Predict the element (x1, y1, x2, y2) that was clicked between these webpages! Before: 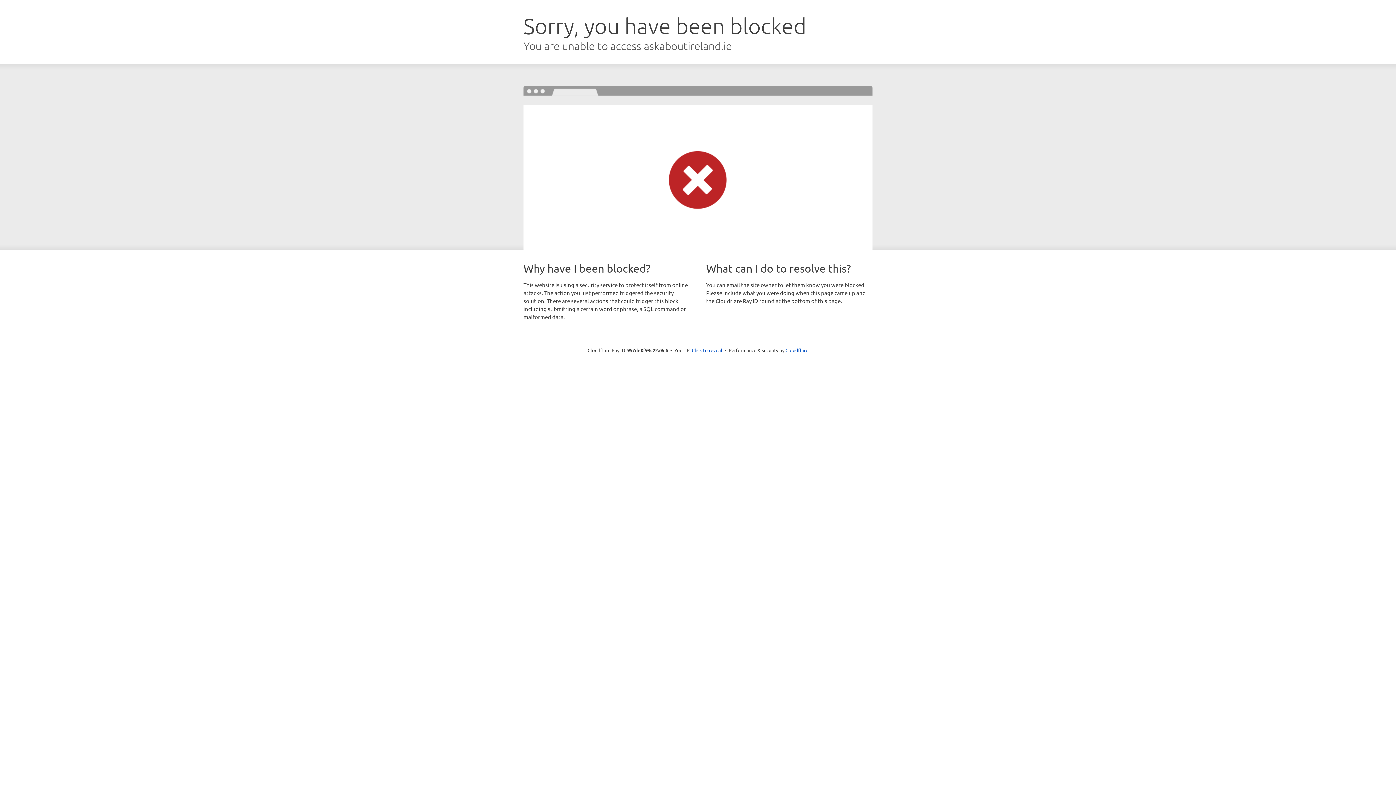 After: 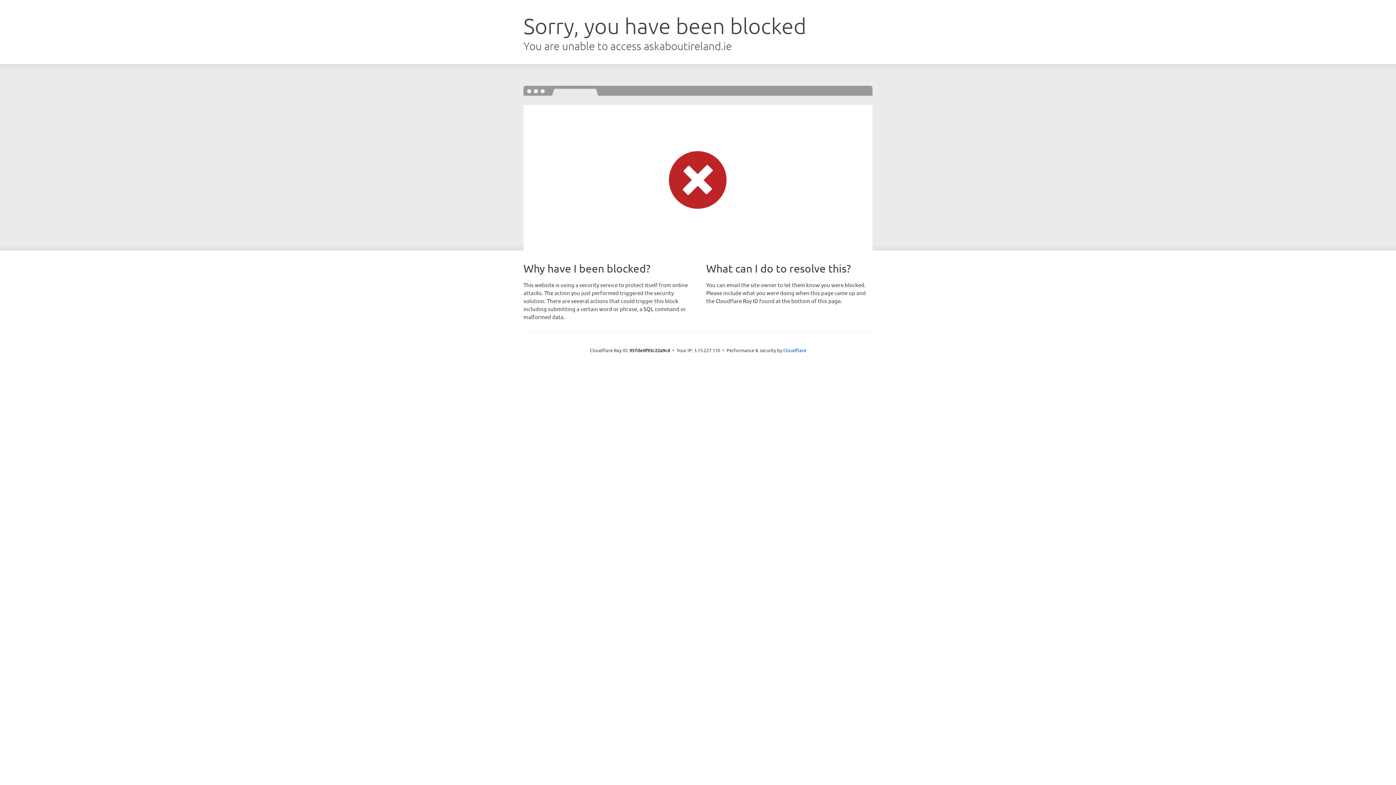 Action: bbox: (692, 346, 722, 353) label: Click to reveal